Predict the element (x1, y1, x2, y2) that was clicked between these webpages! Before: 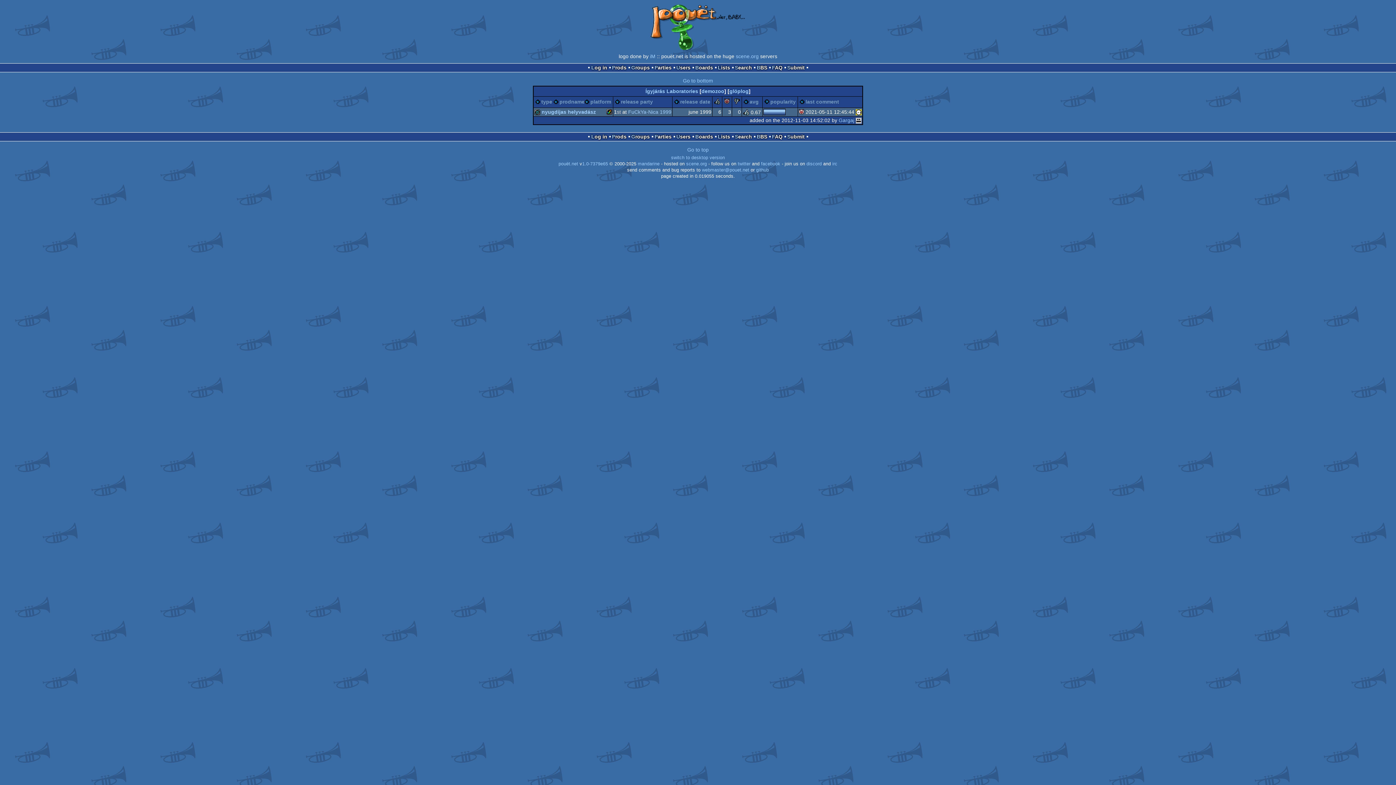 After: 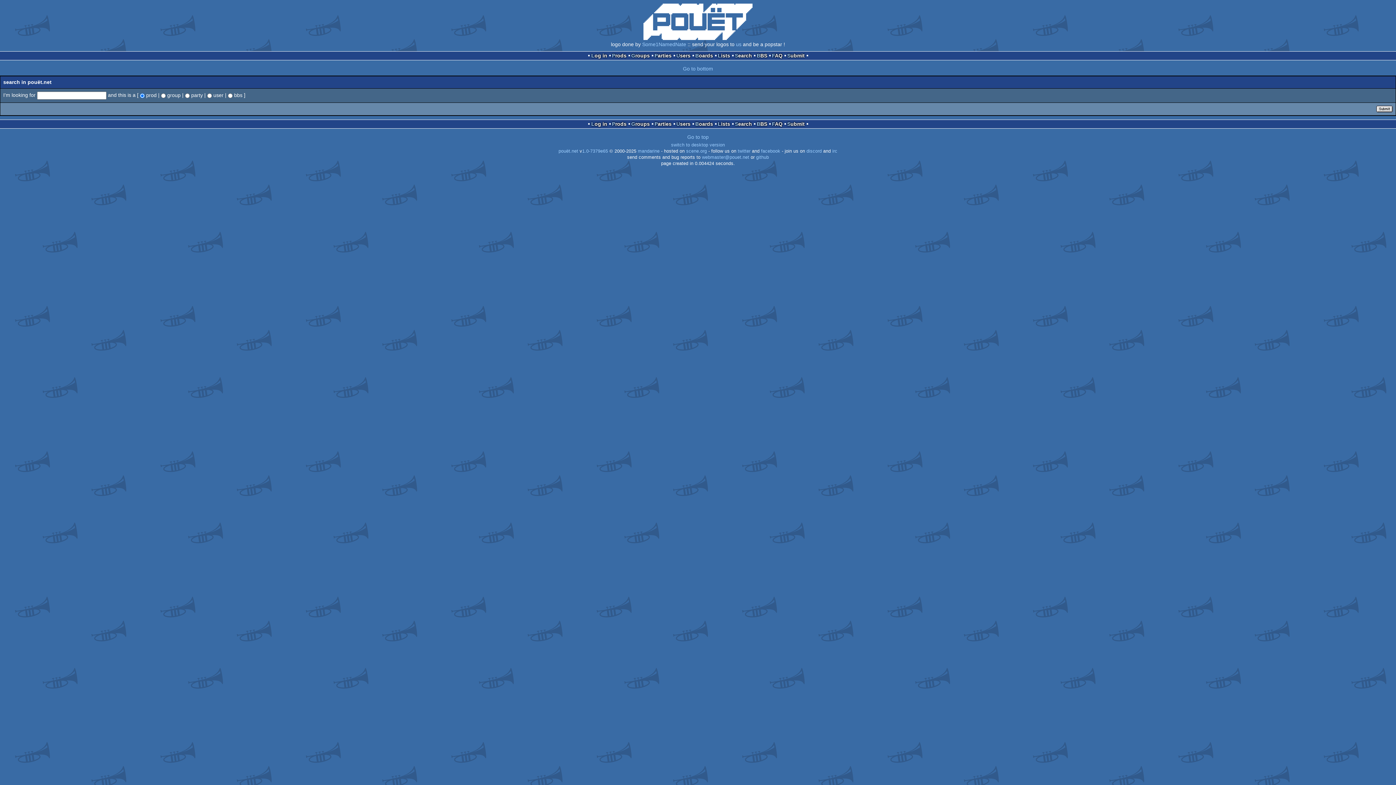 Action: label: Search bbox: (735, 64, 752, 70)